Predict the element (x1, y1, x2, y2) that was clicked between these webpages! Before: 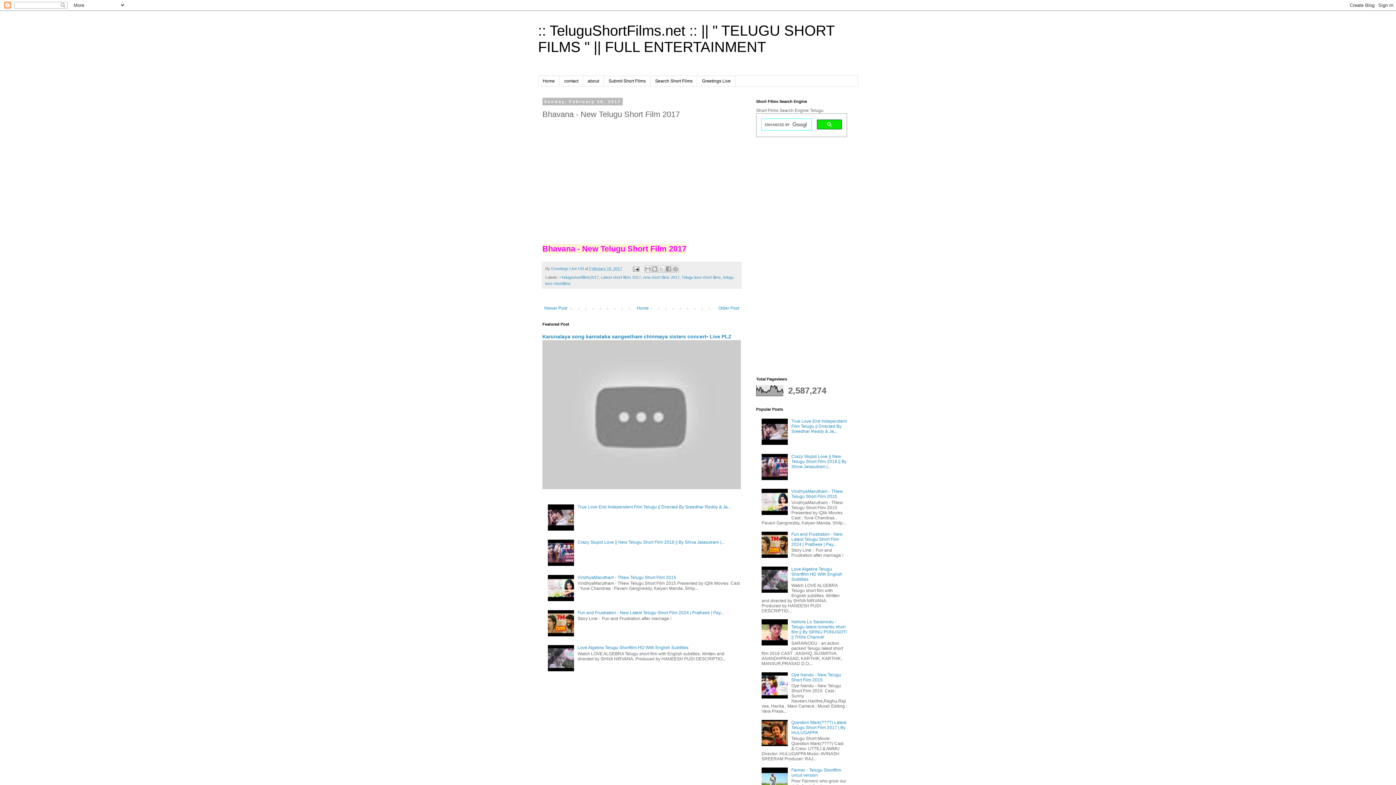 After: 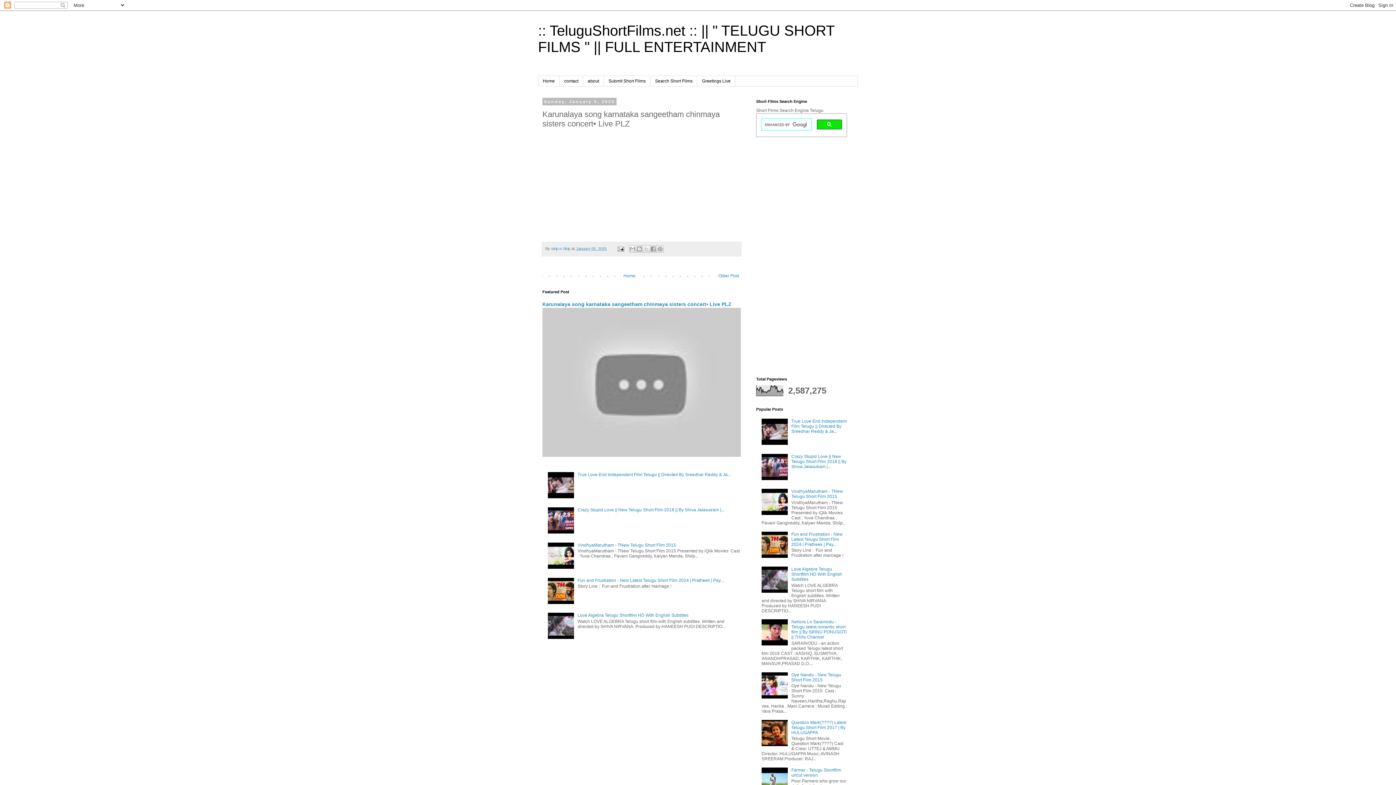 Action: label: Karunalaya song karnataka sangeetham chinmaya sisters concert• Live PLZ bbox: (542, 333, 731, 339)